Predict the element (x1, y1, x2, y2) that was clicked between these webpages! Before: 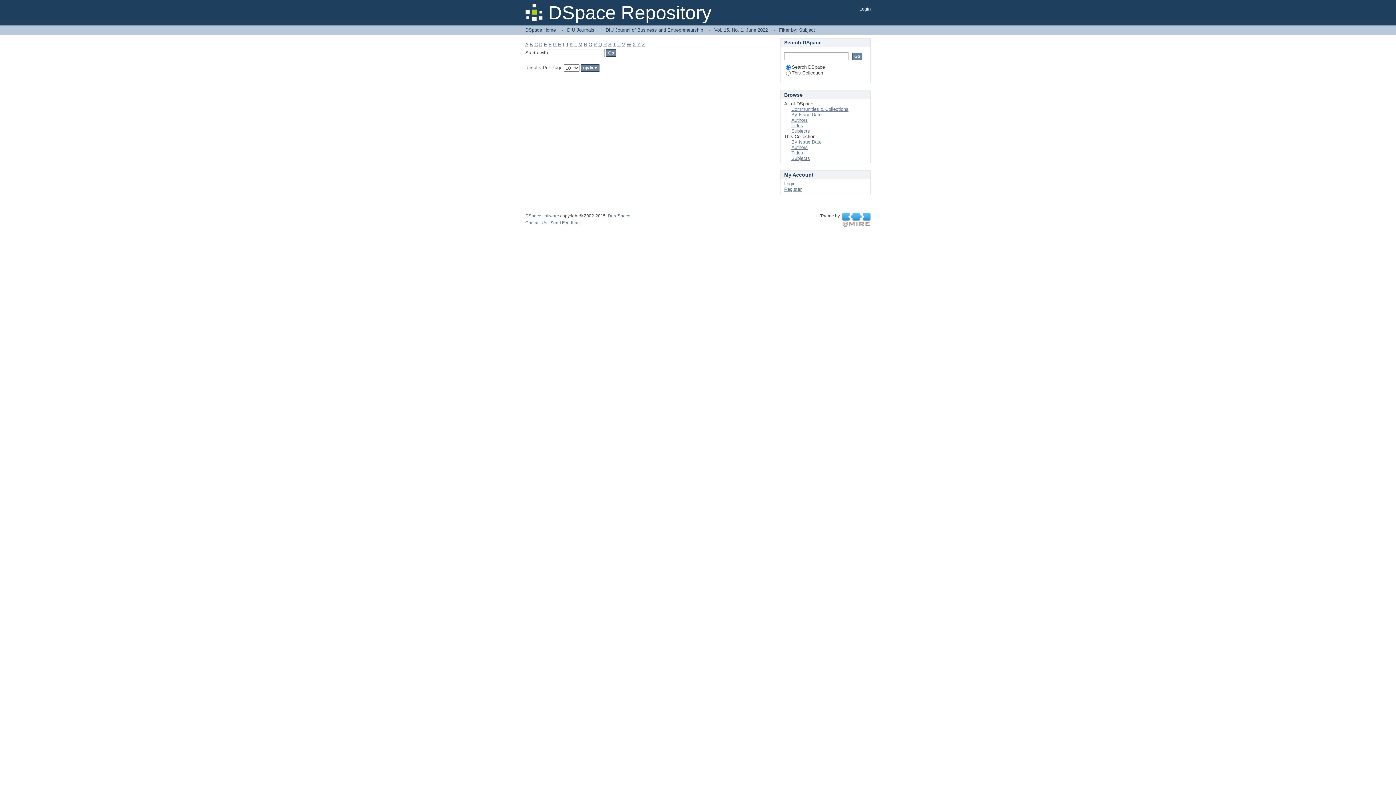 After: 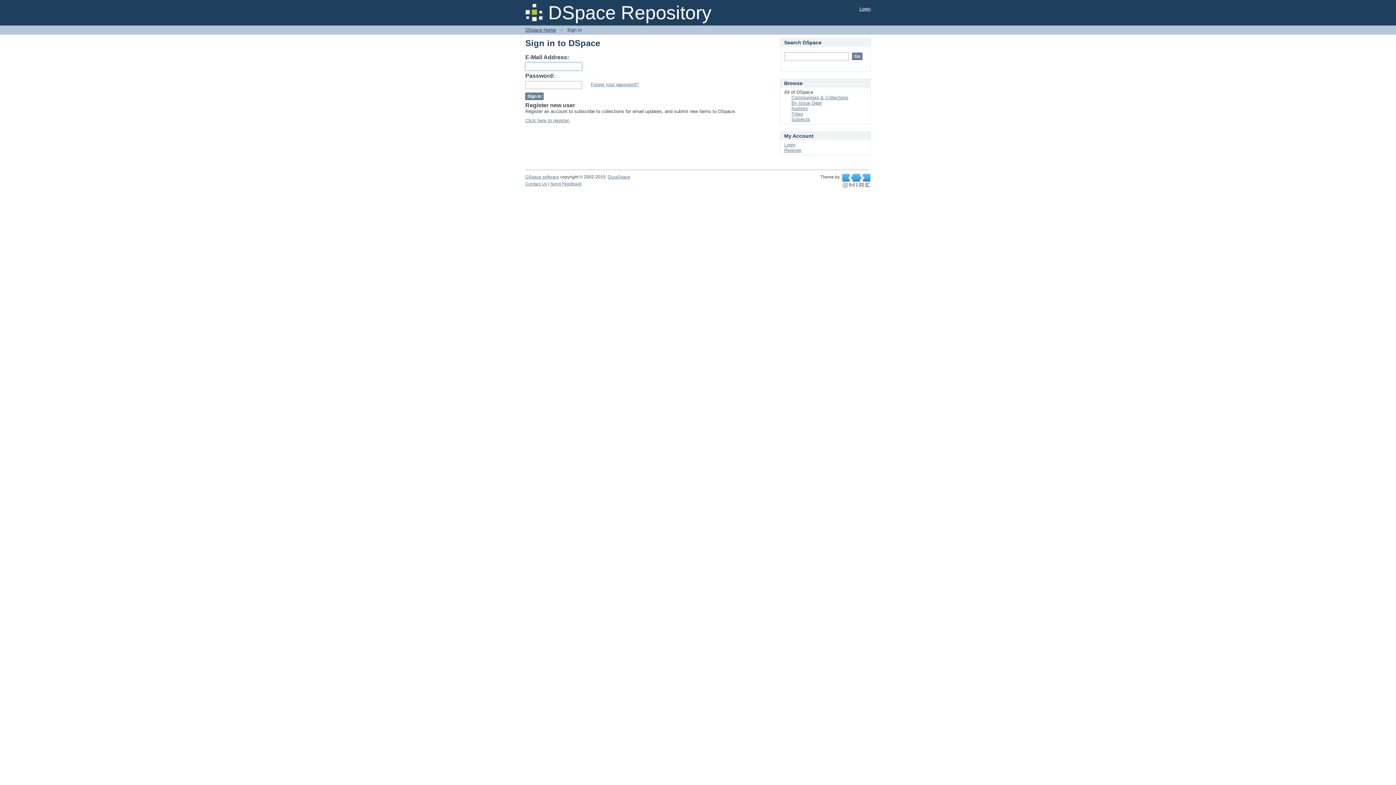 Action: label: Login bbox: (859, 6, 870, 11)